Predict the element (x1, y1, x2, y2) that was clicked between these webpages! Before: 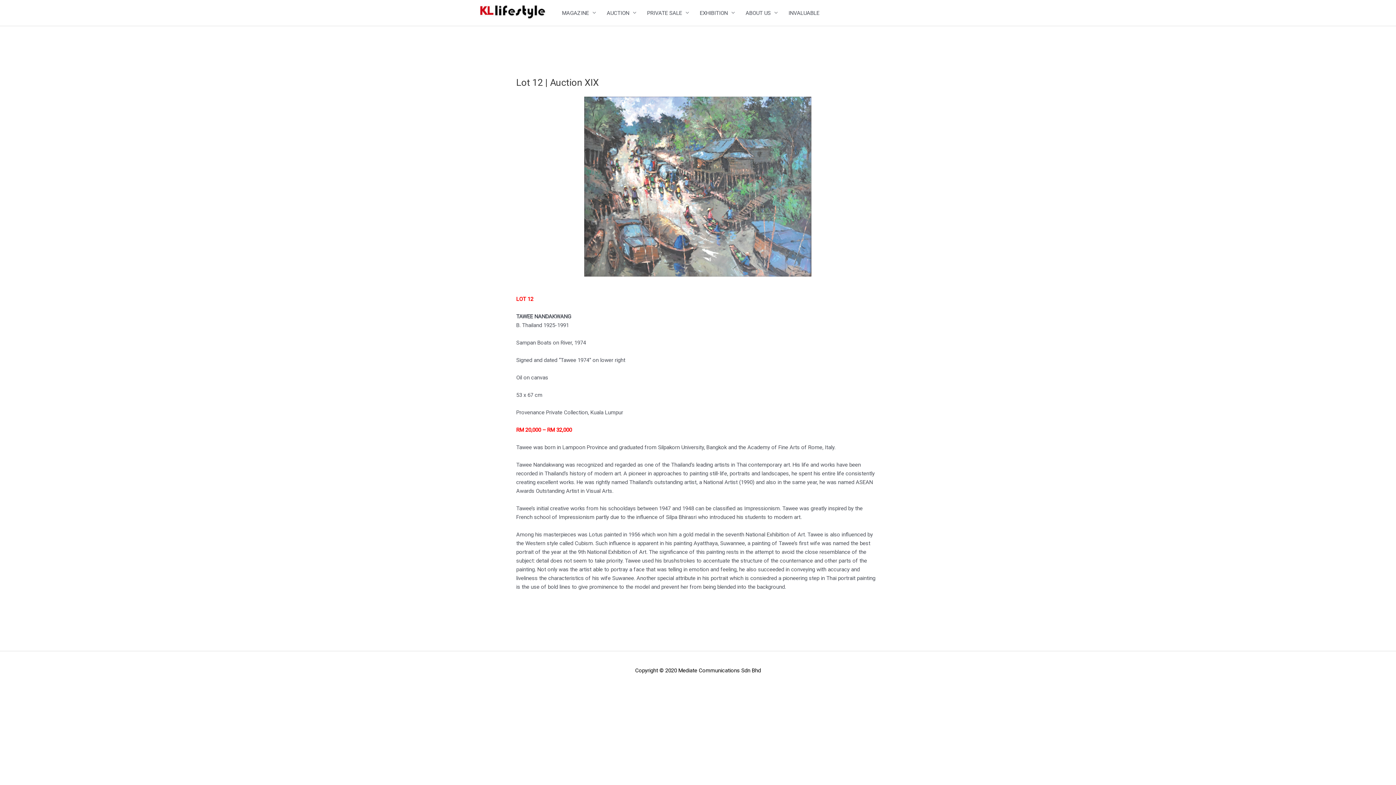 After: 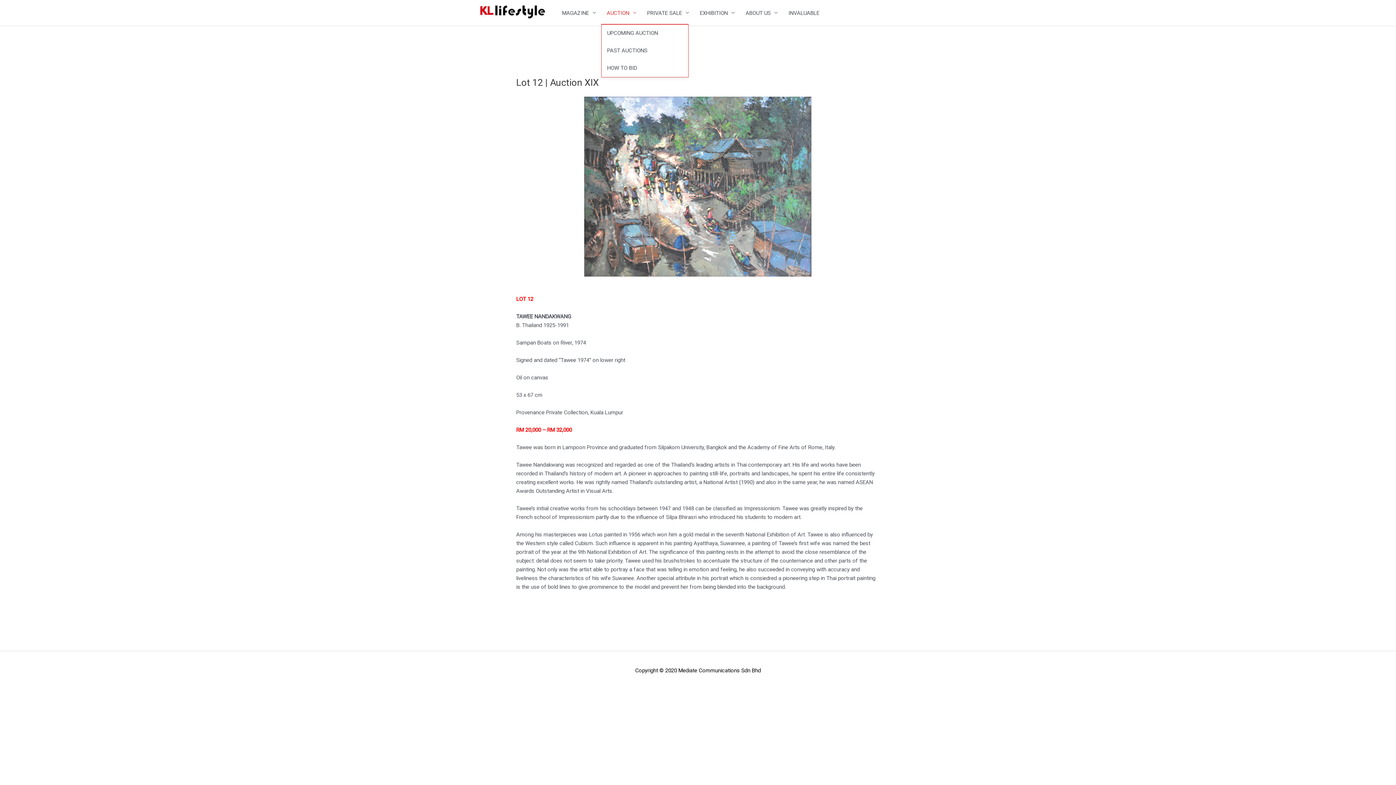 Action: label: AUCTION bbox: (601, 2, 641, 23)